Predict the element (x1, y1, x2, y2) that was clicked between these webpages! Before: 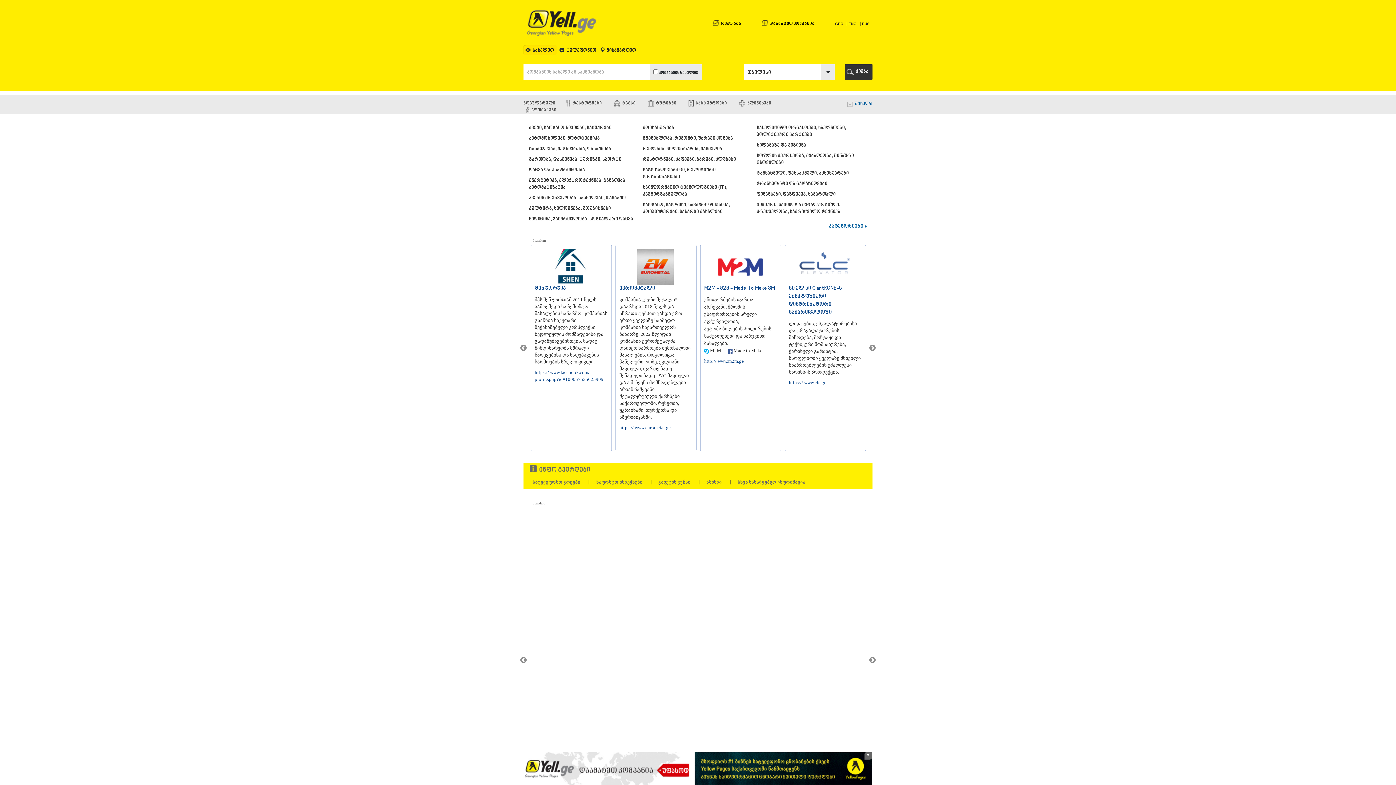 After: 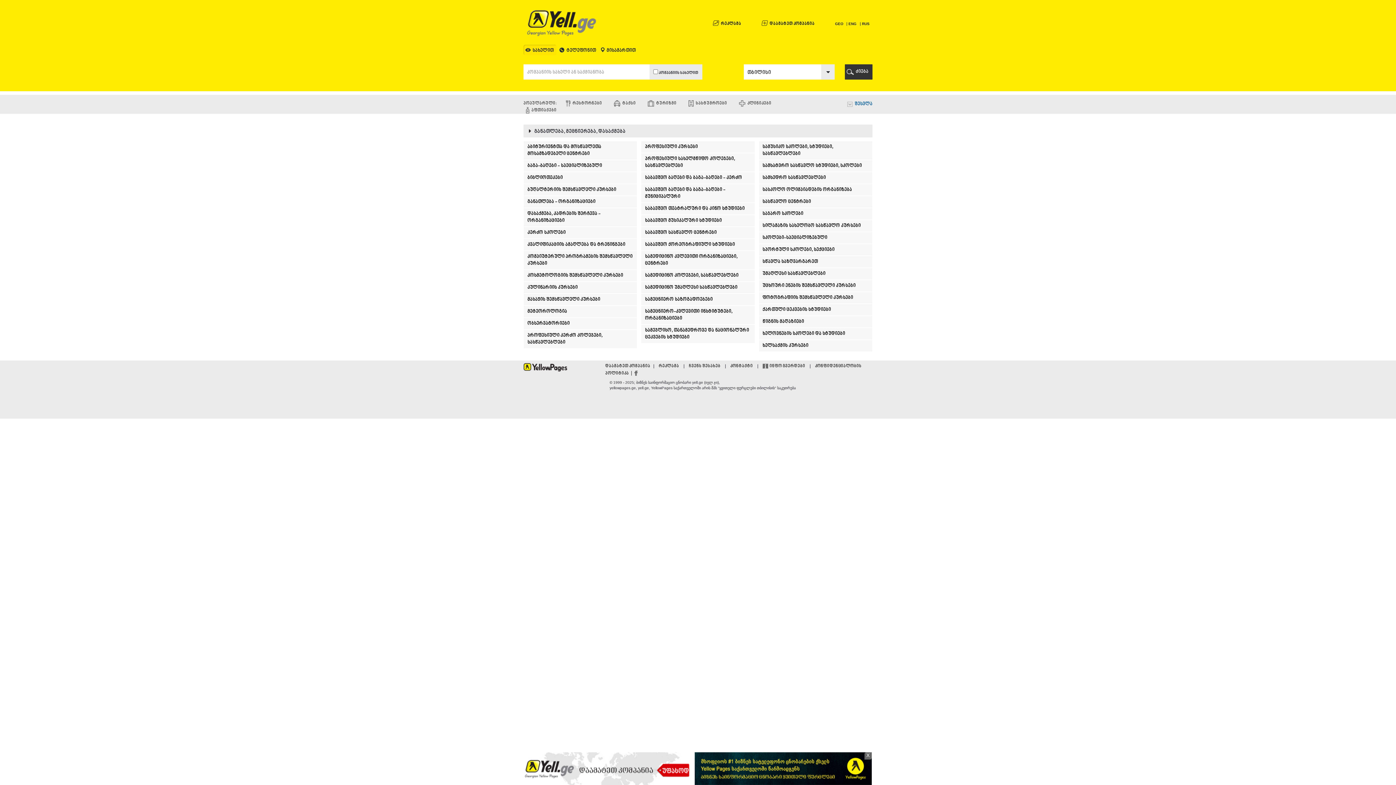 Action: bbox: (529, 146, 611, 152) label: განათლება, მეცნიერება, დასაქმება